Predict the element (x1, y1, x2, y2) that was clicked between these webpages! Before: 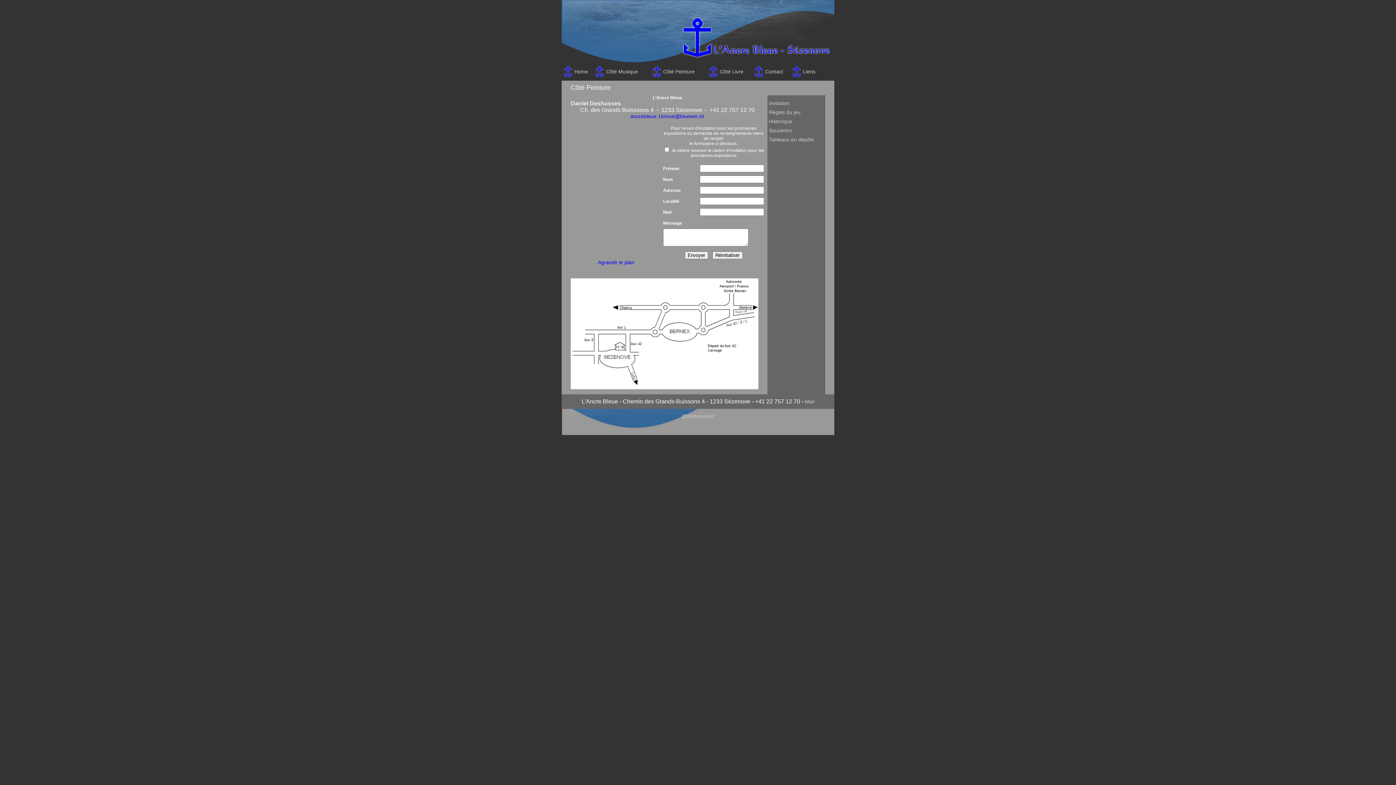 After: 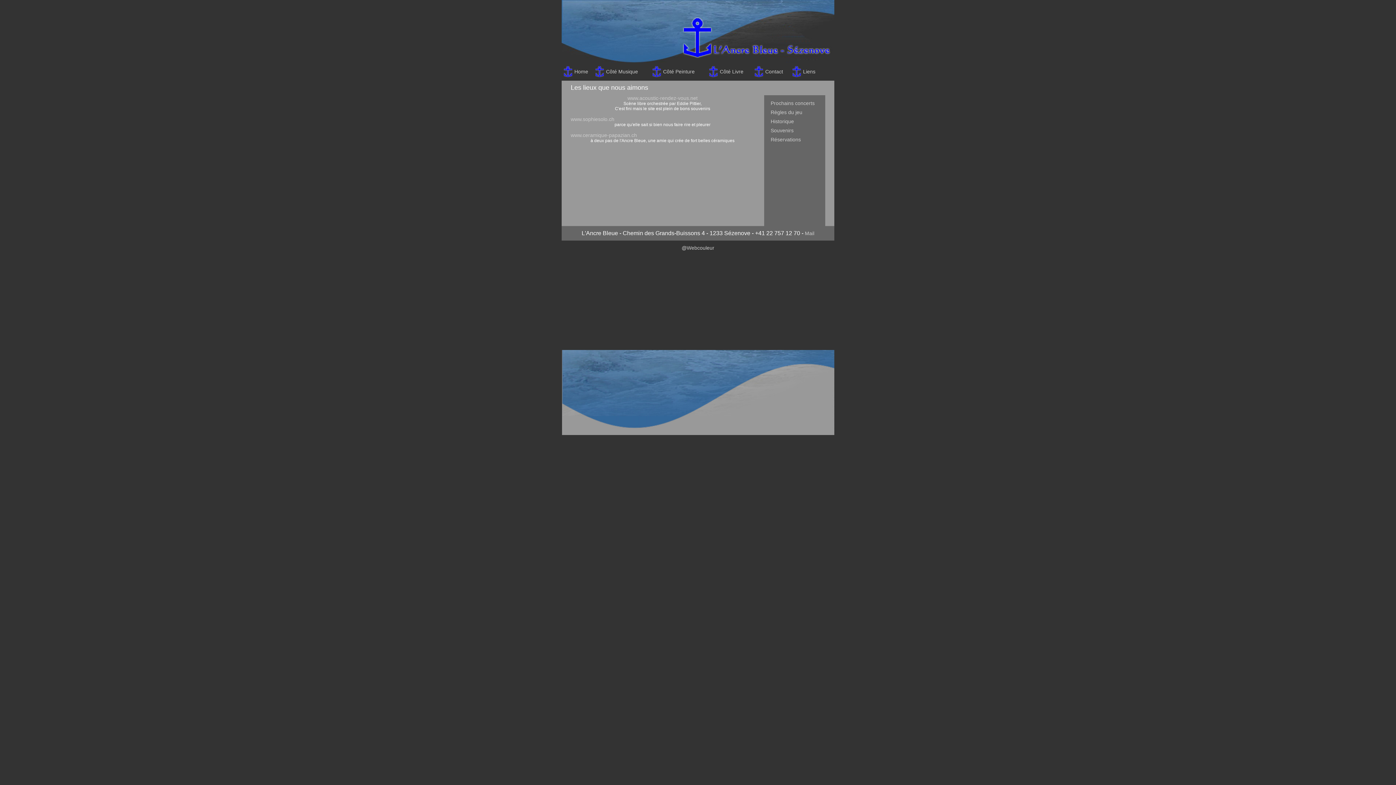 Action: label: Liens bbox: (803, 68, 815, 74)